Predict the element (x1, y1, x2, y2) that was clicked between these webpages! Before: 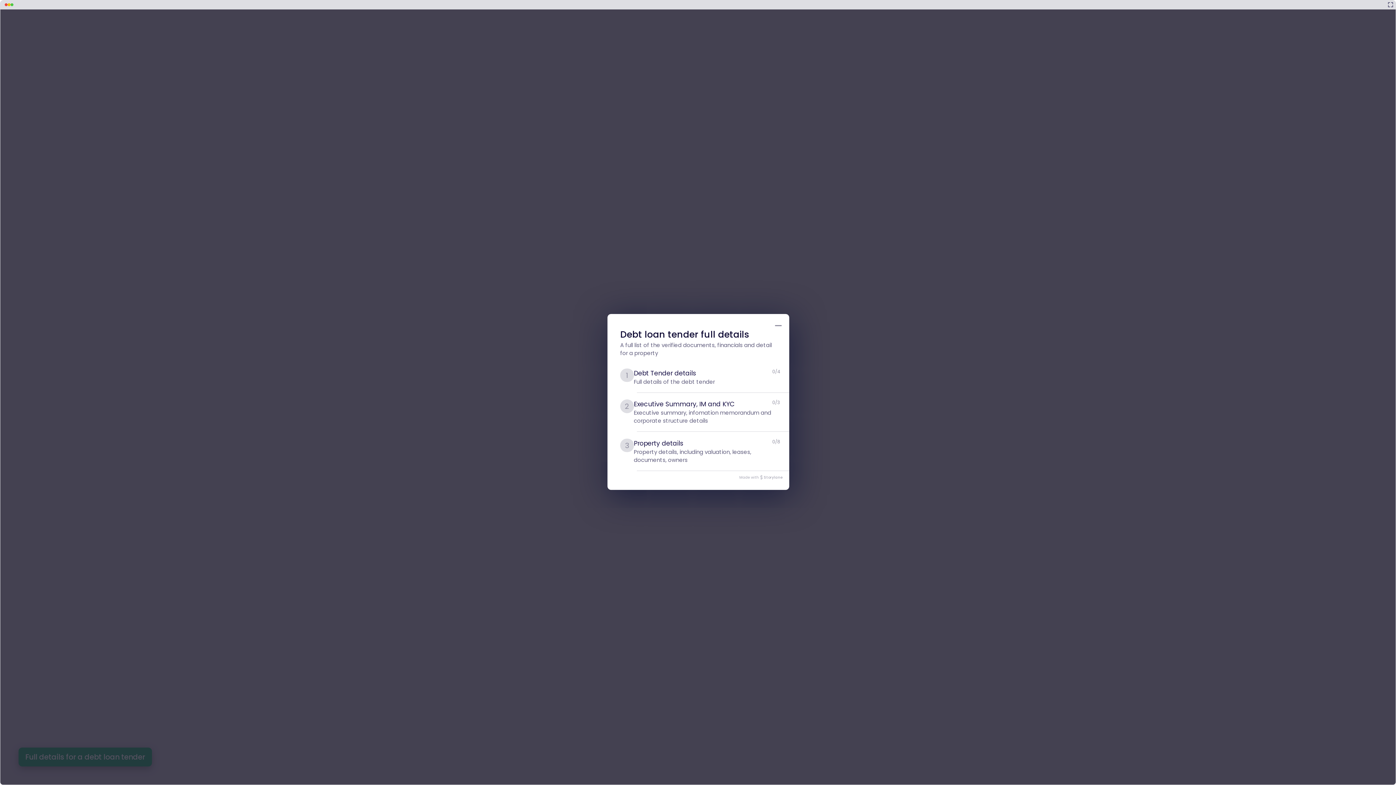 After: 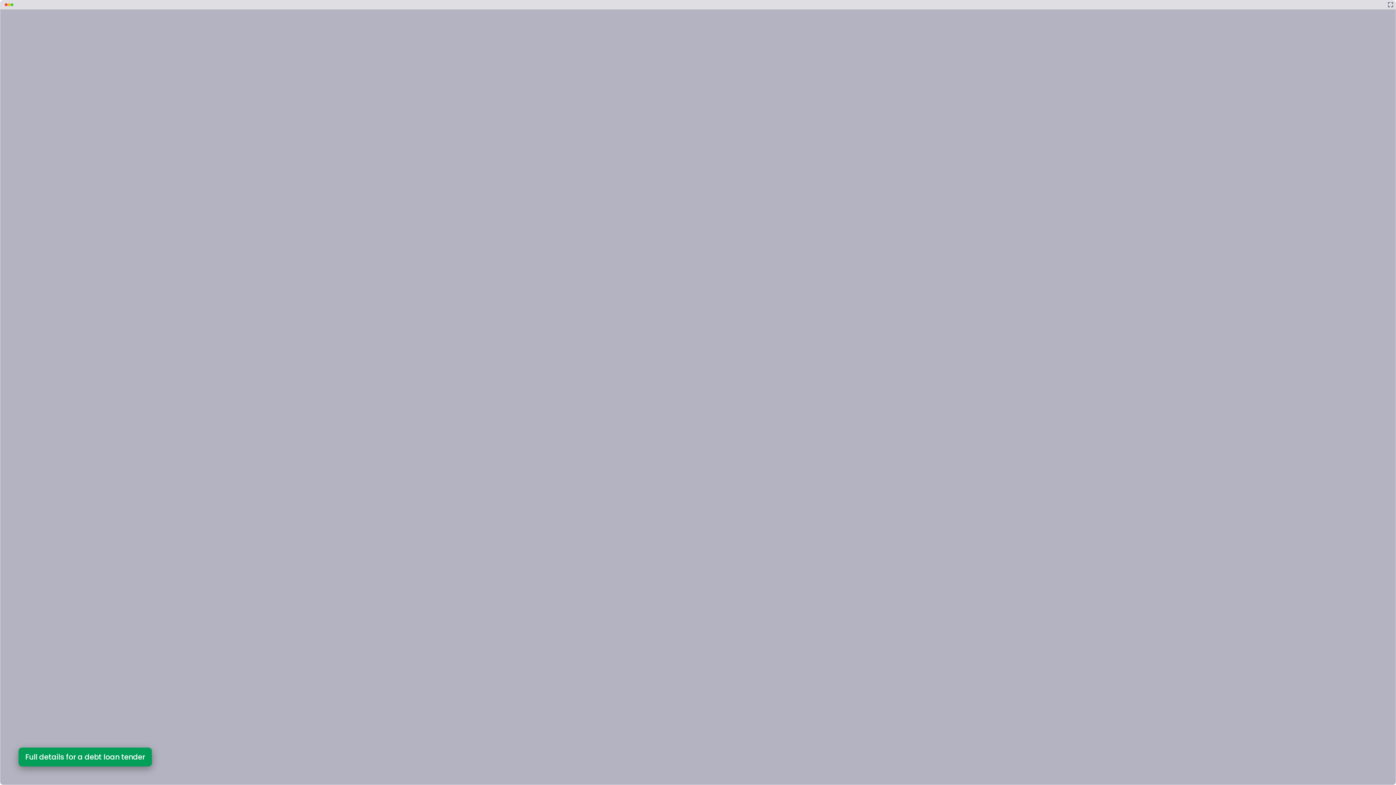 Action: label:  
Storylane bbox: (760, 474, 782, 480)